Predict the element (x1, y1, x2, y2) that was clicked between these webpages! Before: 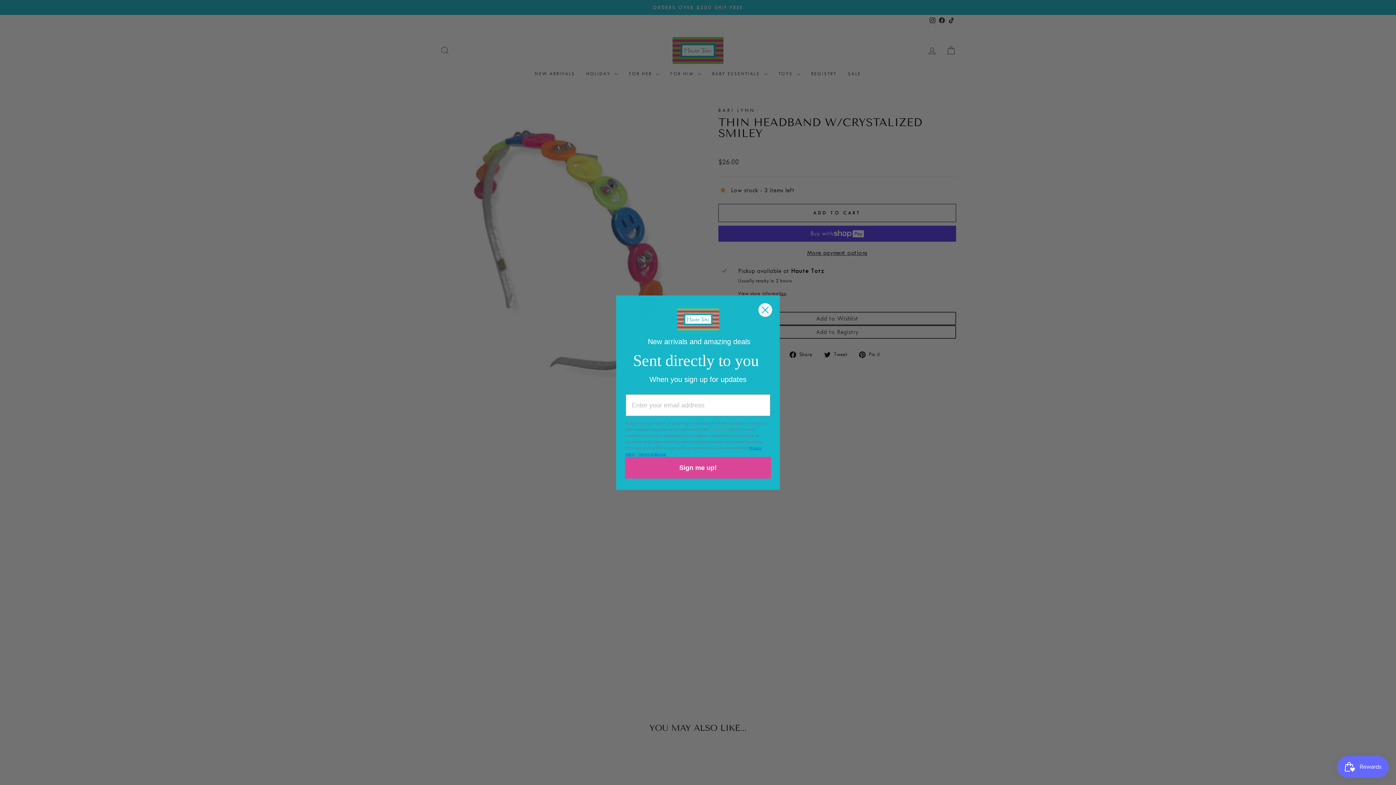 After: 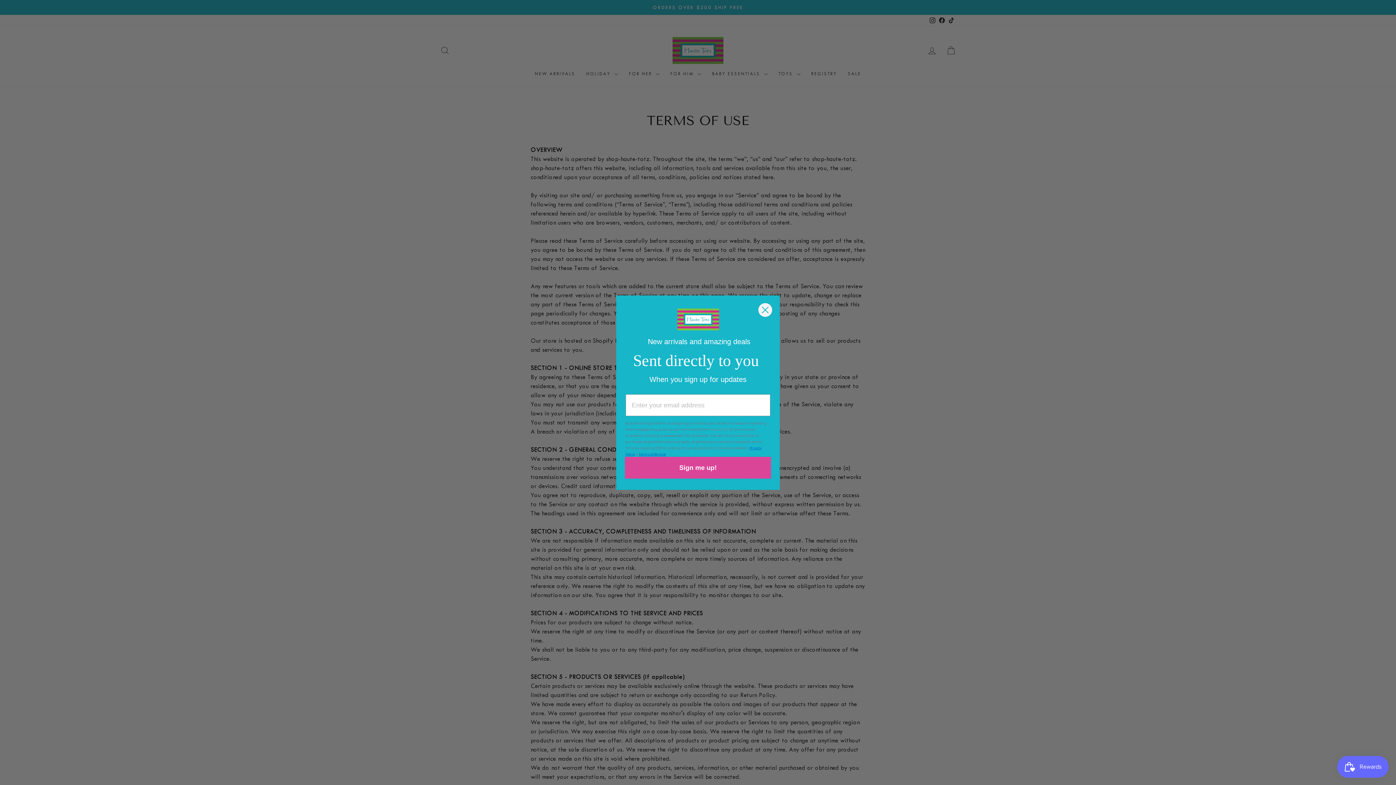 Action: bbox: (638, 452, 666, 456) label: Terms of Service